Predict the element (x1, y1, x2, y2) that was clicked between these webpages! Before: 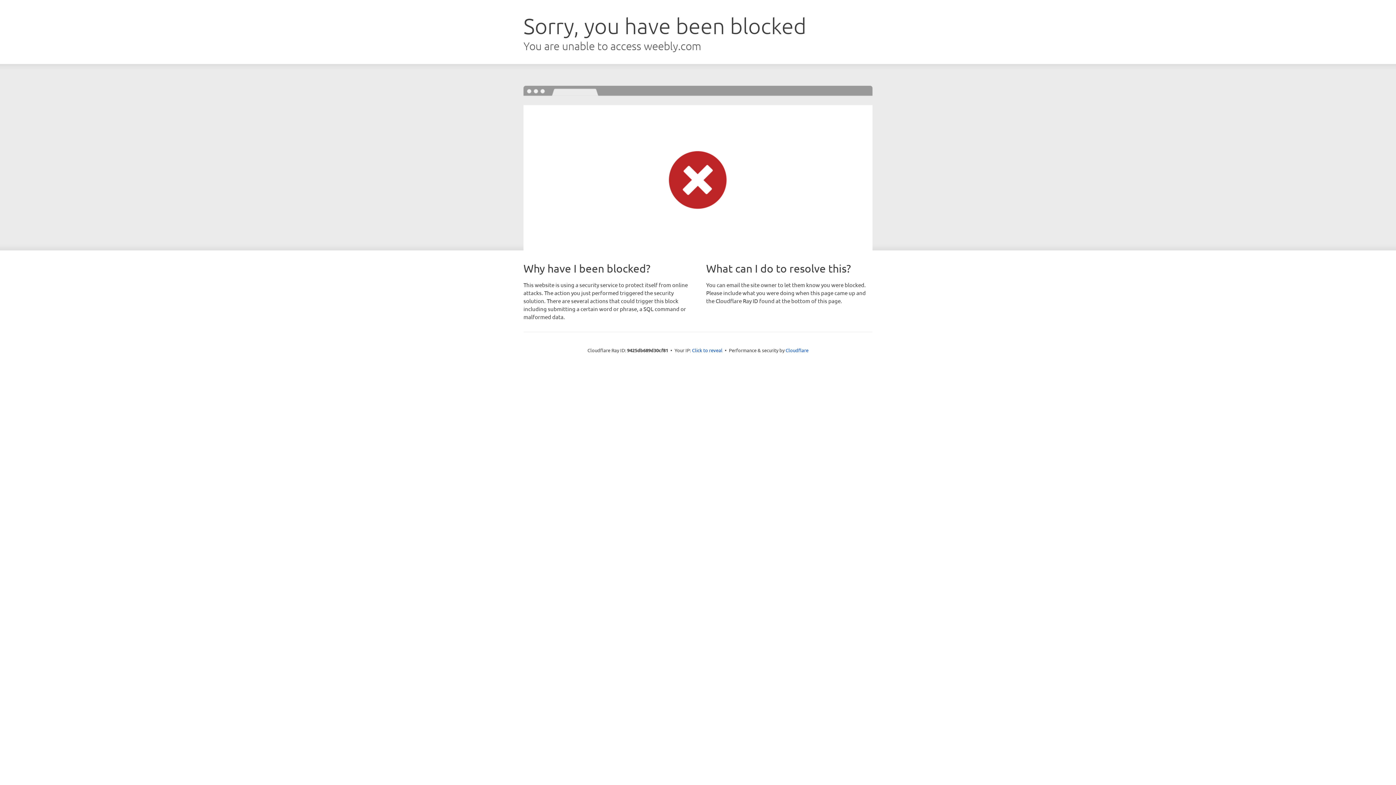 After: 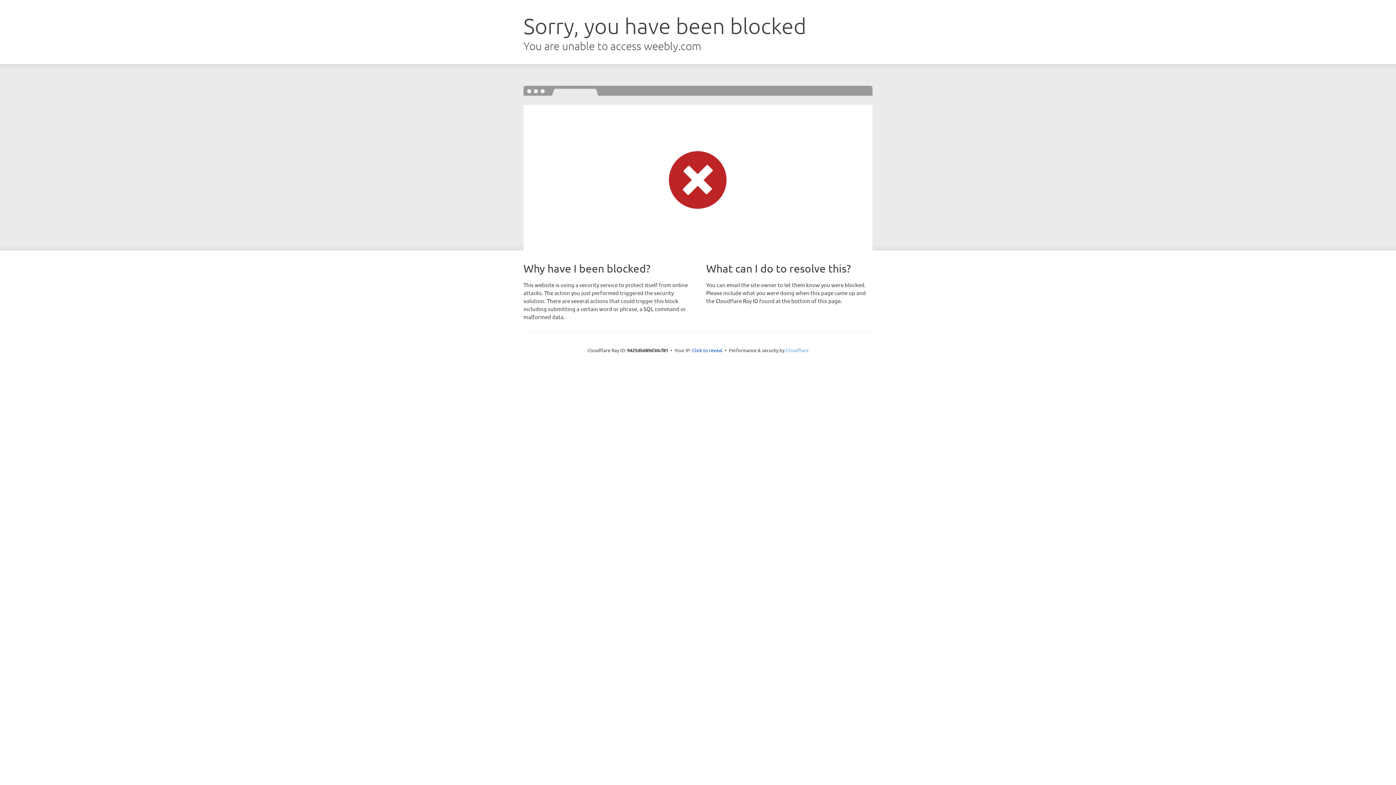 Action: label: Cloudflare bbox: (785, 347, 808, 353)